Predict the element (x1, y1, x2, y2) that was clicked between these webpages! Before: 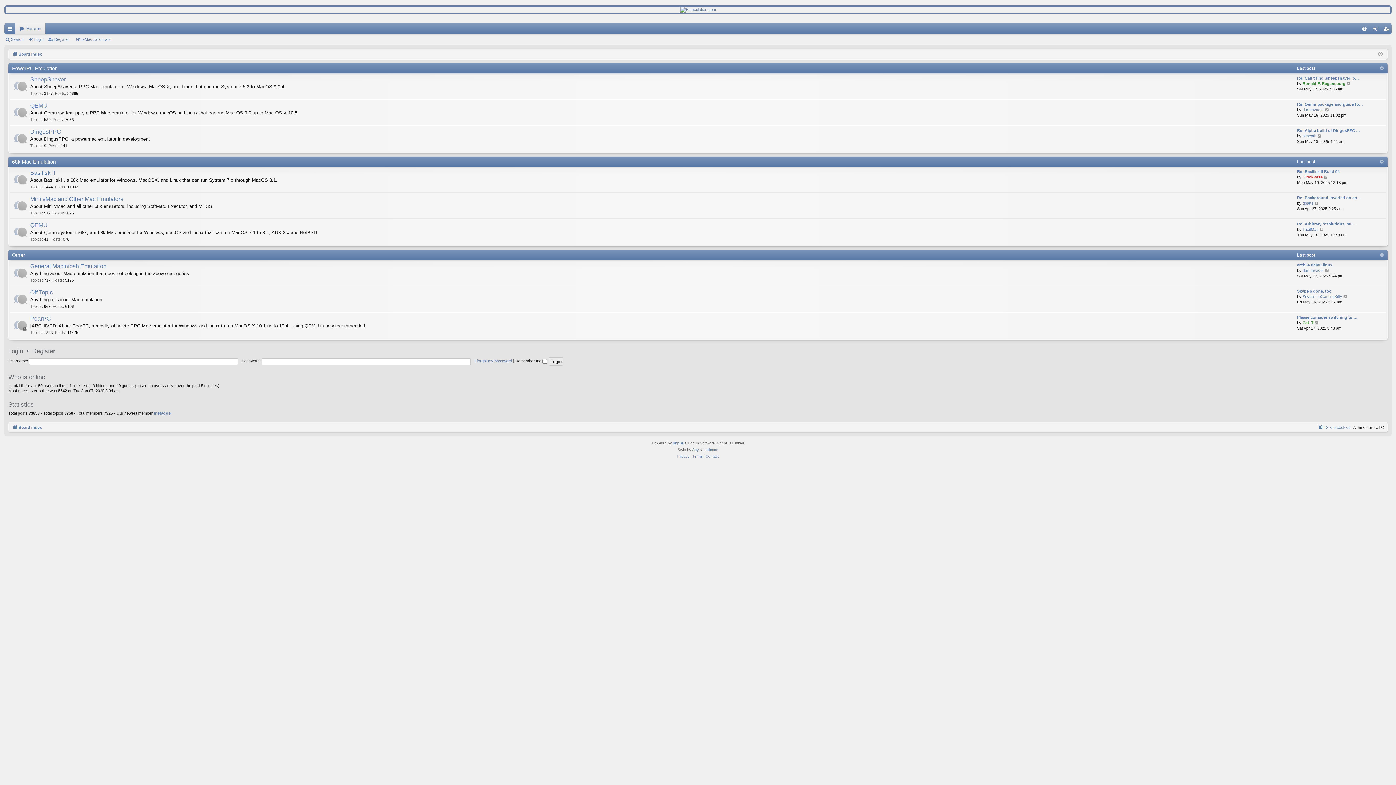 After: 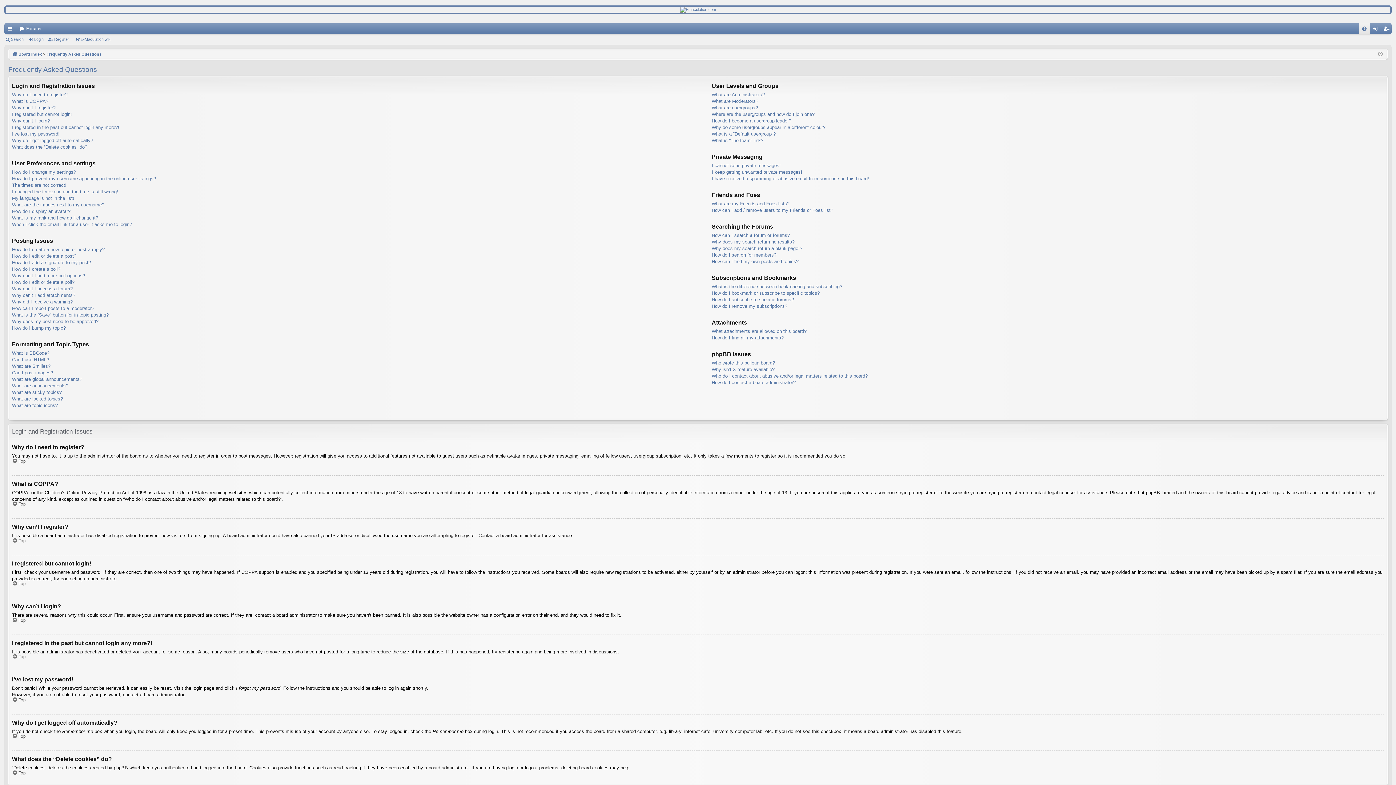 Action: label: FAQ bbox: (1359, 23, 1370, 34)